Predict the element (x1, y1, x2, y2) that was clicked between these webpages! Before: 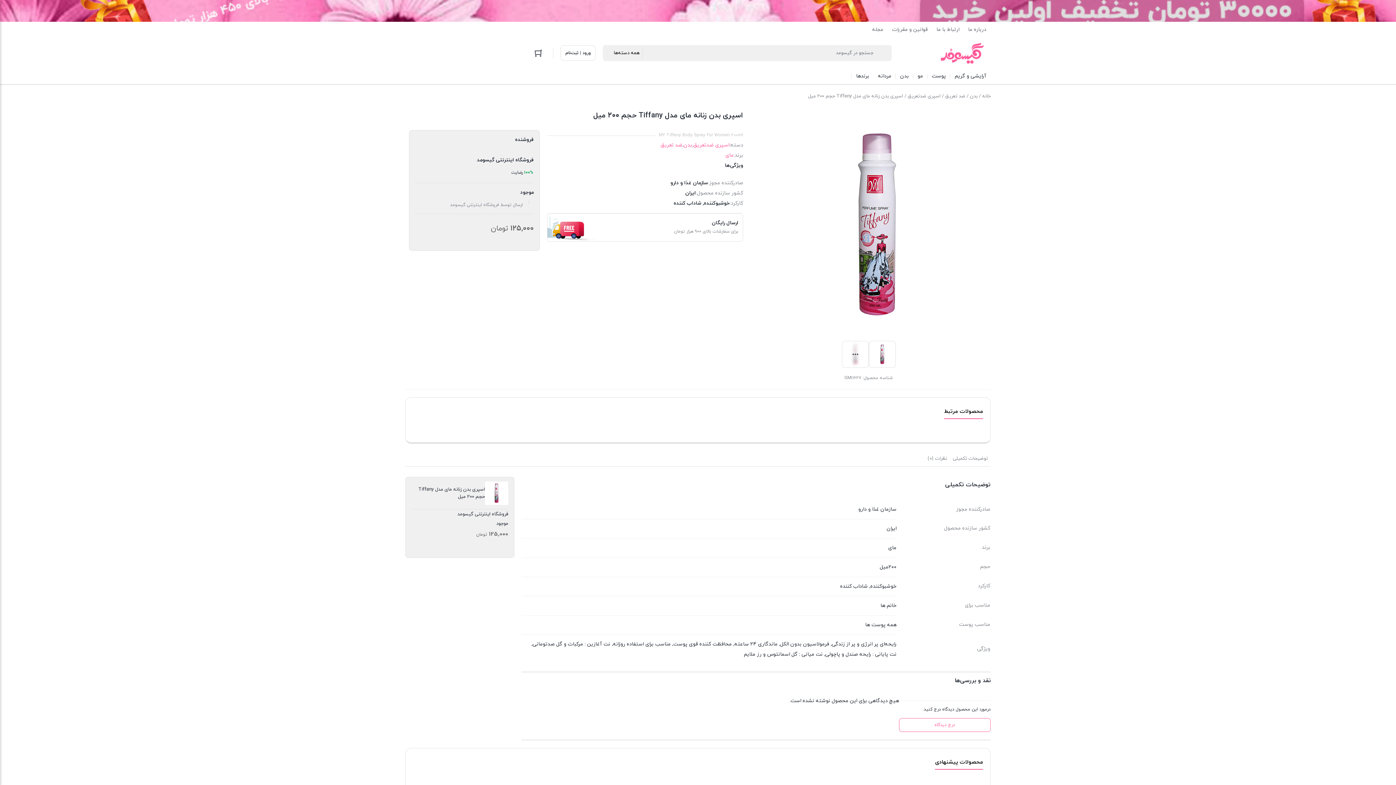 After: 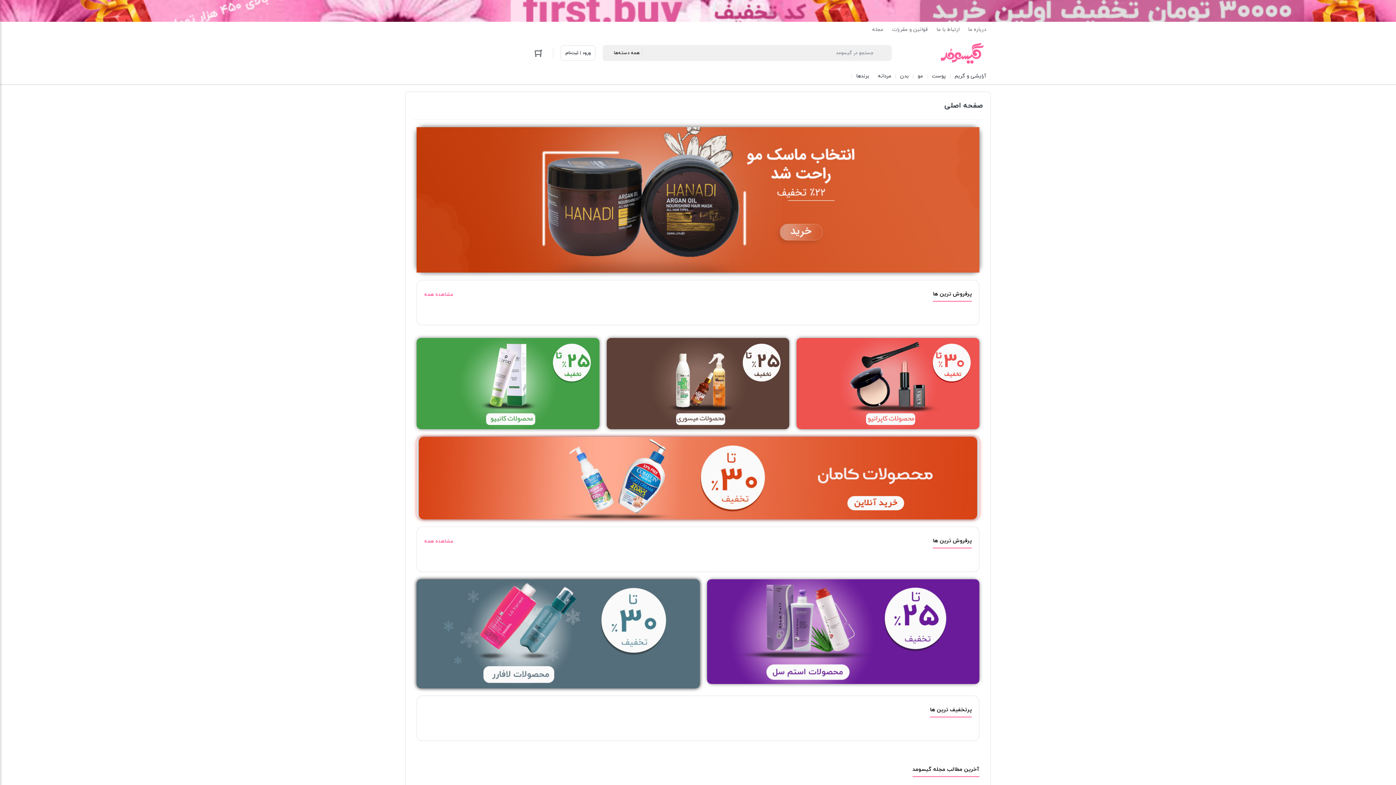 Action: bbox: (936, 42, 990, 64)